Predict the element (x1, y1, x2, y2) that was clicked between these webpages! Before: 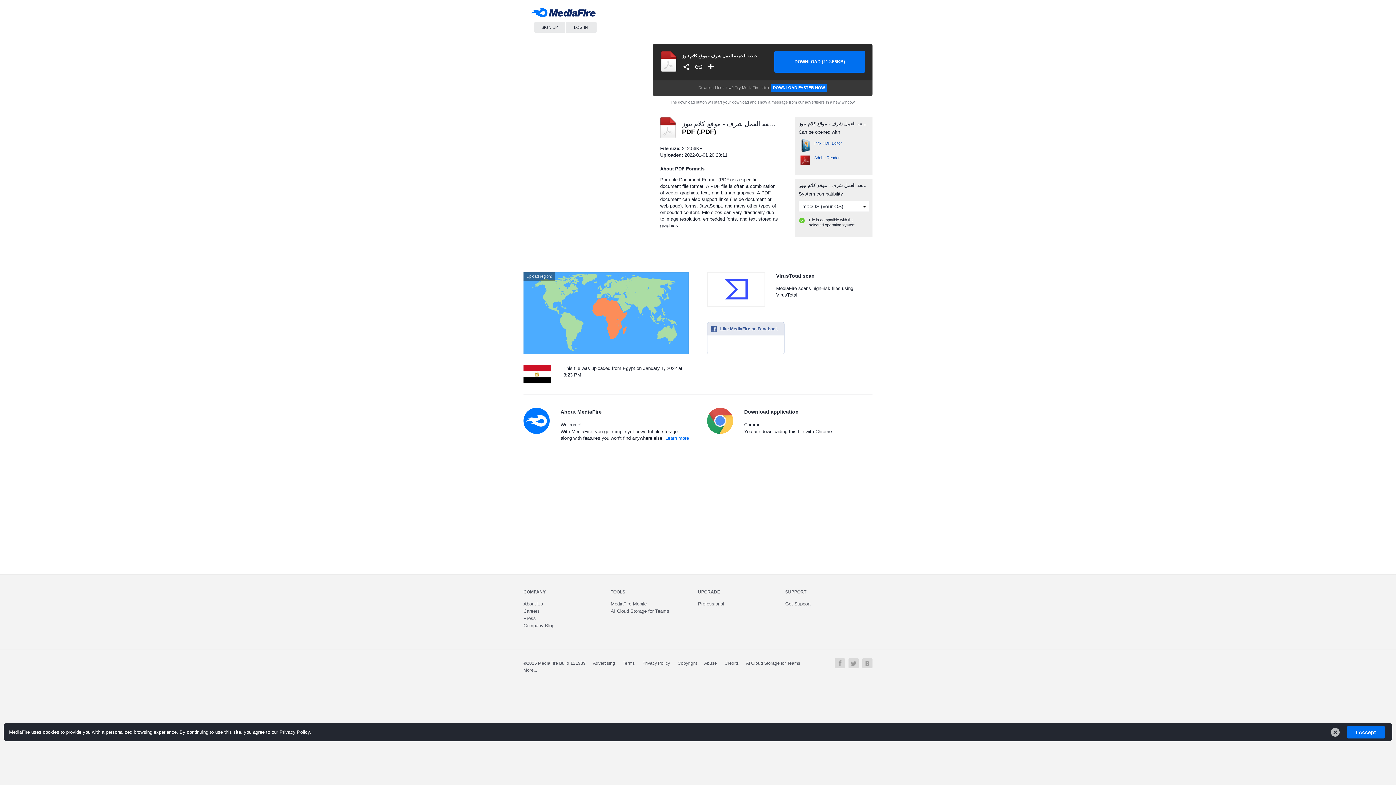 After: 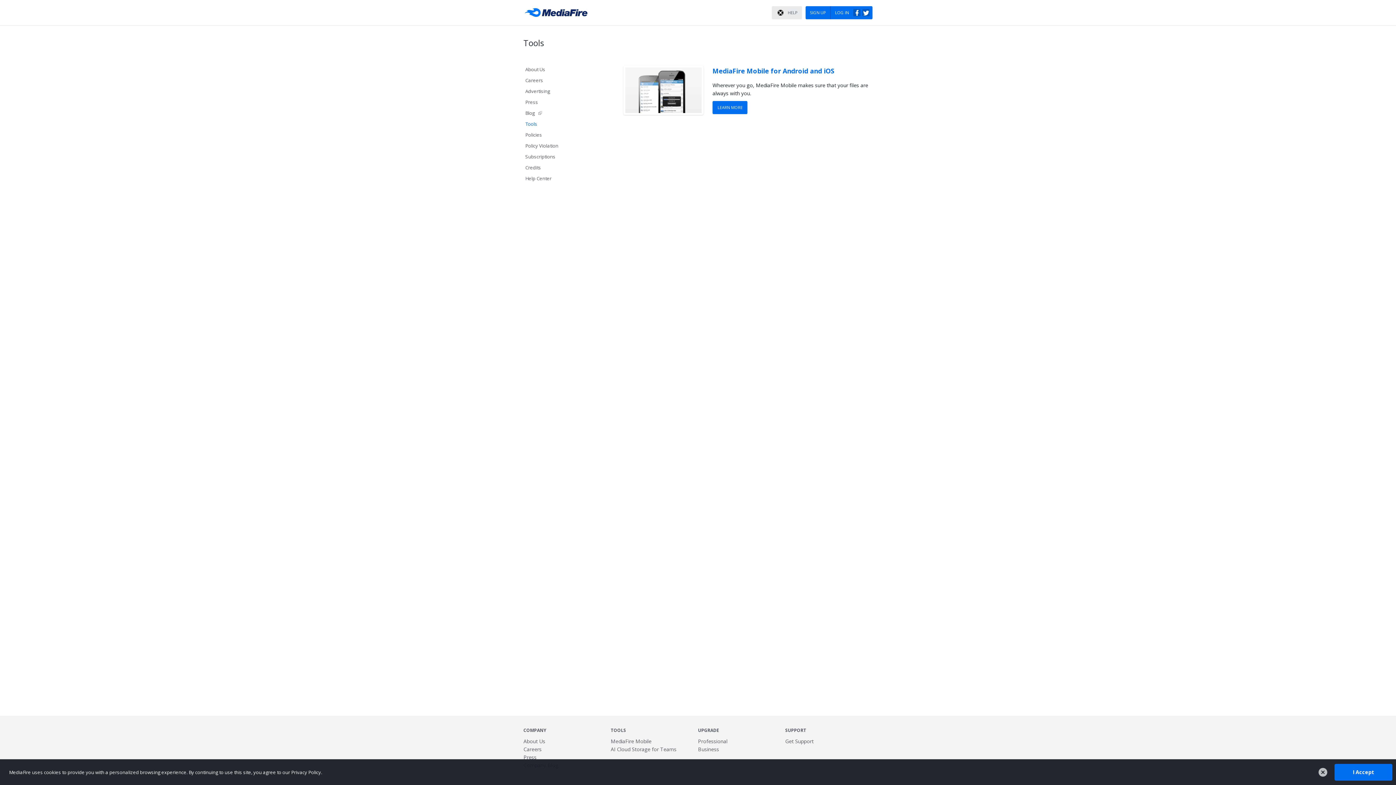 Action: bbox: (610, 589, 625, 594) label: TOOLS